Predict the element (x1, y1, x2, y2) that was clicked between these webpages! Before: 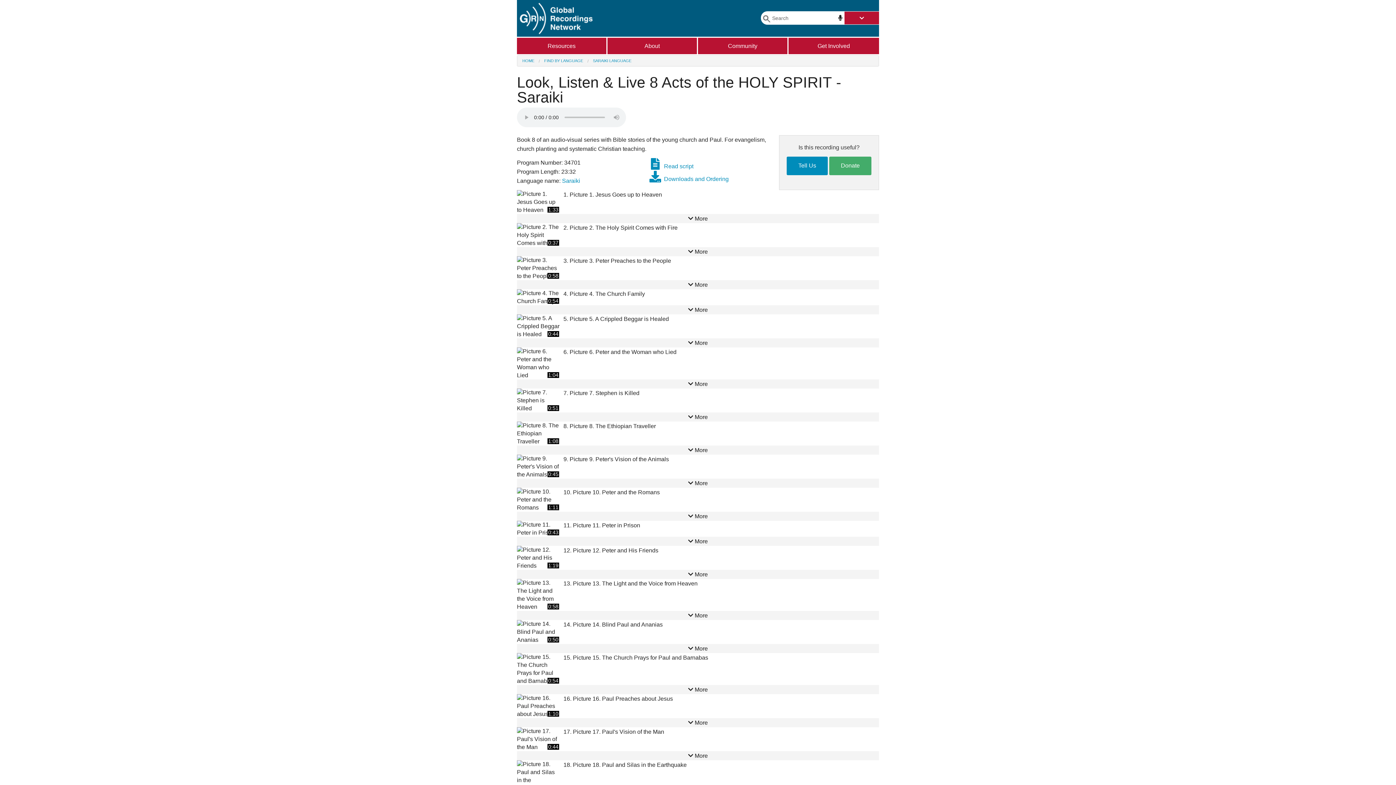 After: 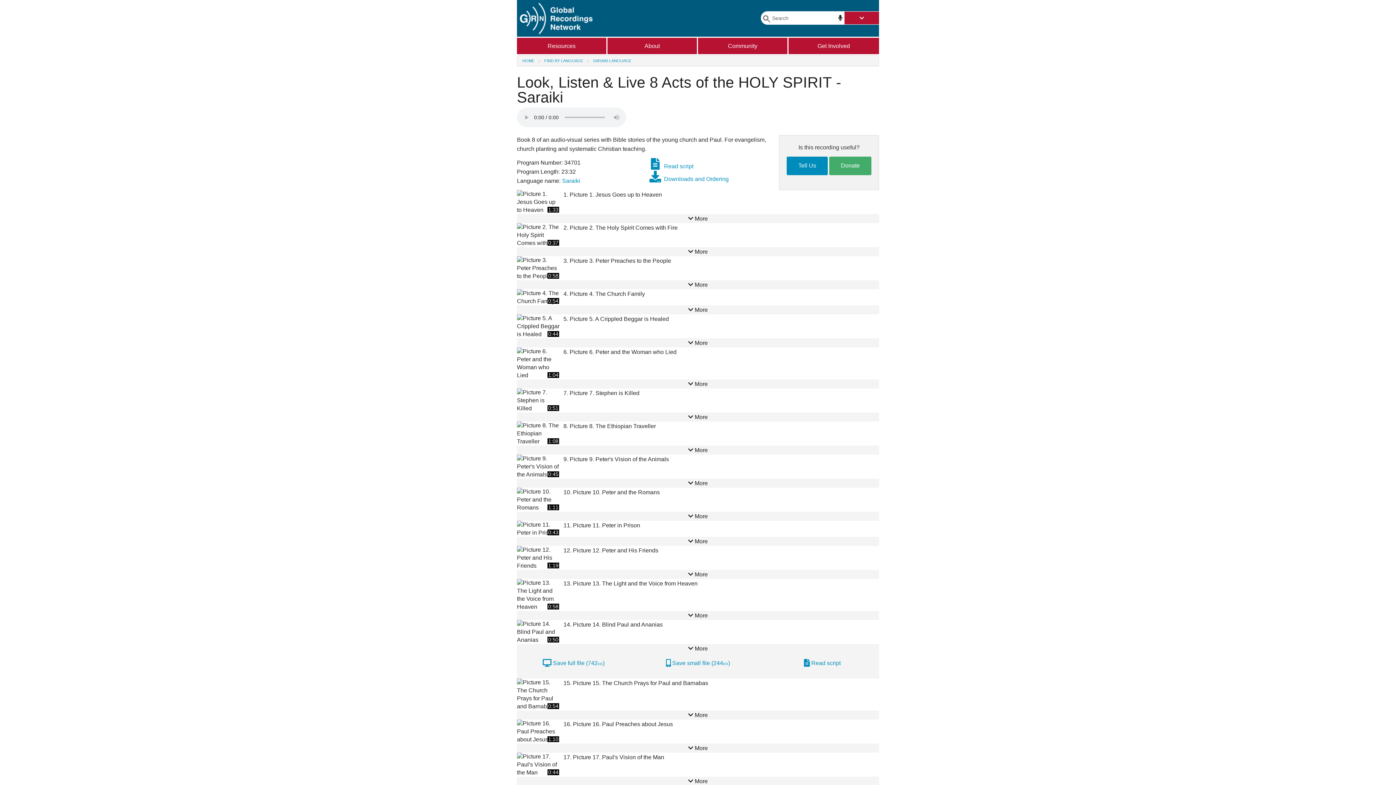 Action: label:  More bbox: (517, 644, 879, 653)